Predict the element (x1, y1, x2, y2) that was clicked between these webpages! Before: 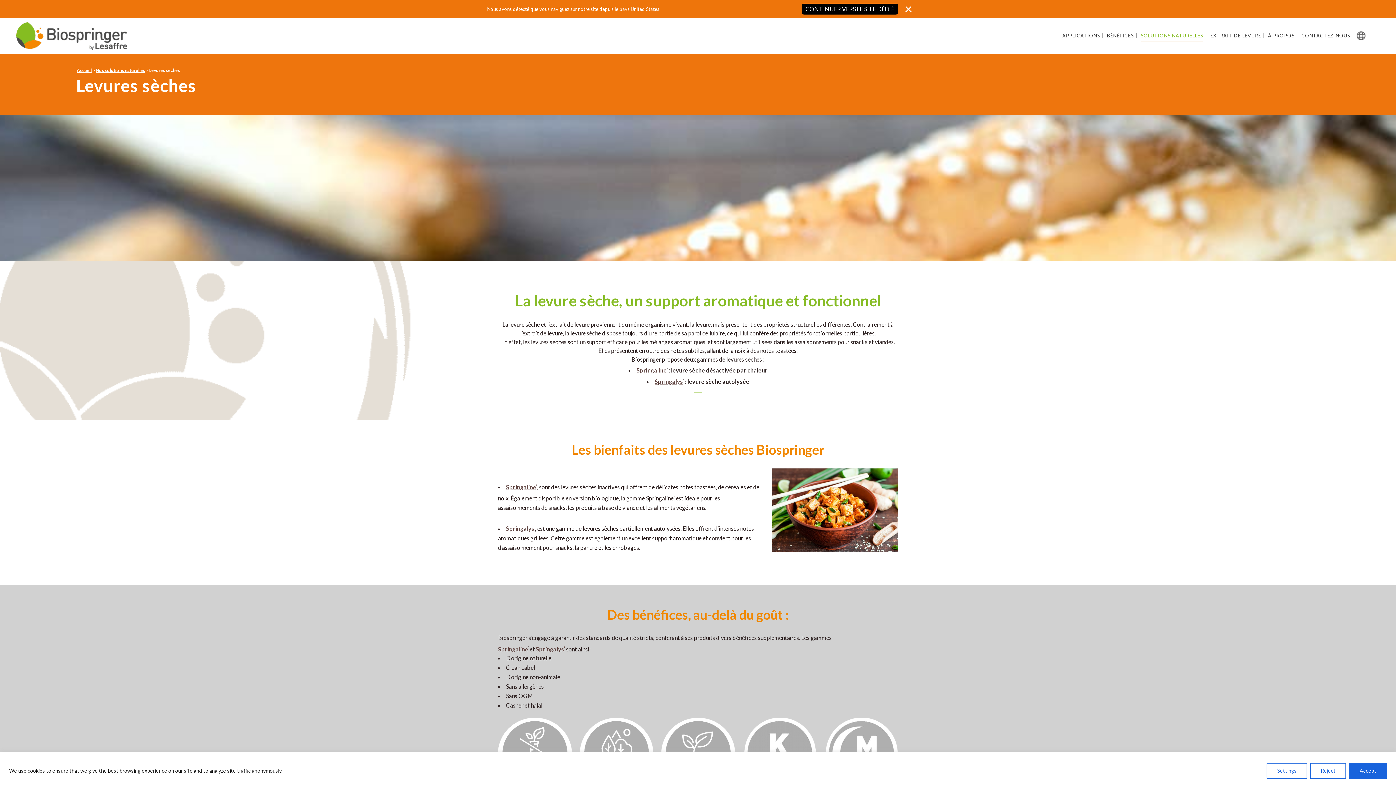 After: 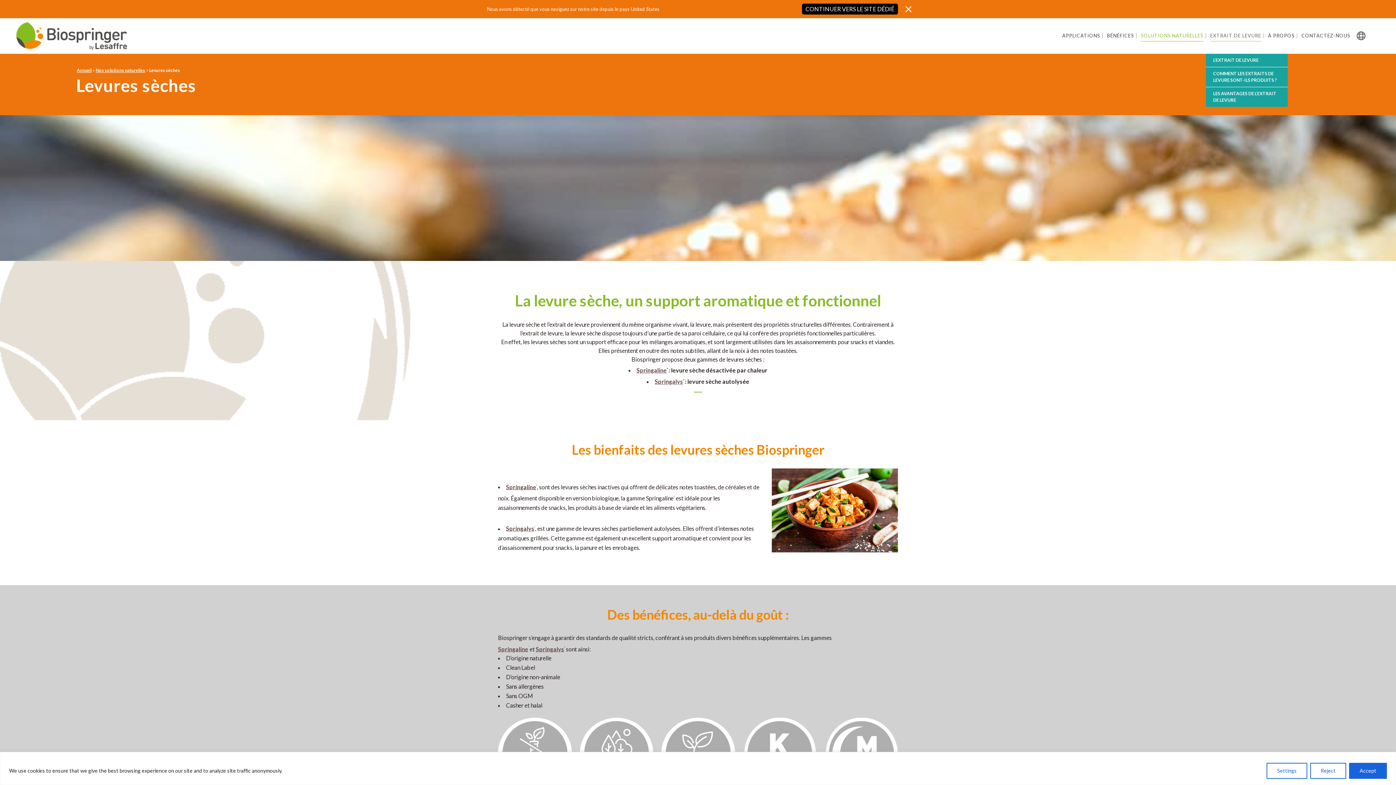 Action: label: EXTRAIT DE LEVURE bbox: (1208, 0, 1264, 36)